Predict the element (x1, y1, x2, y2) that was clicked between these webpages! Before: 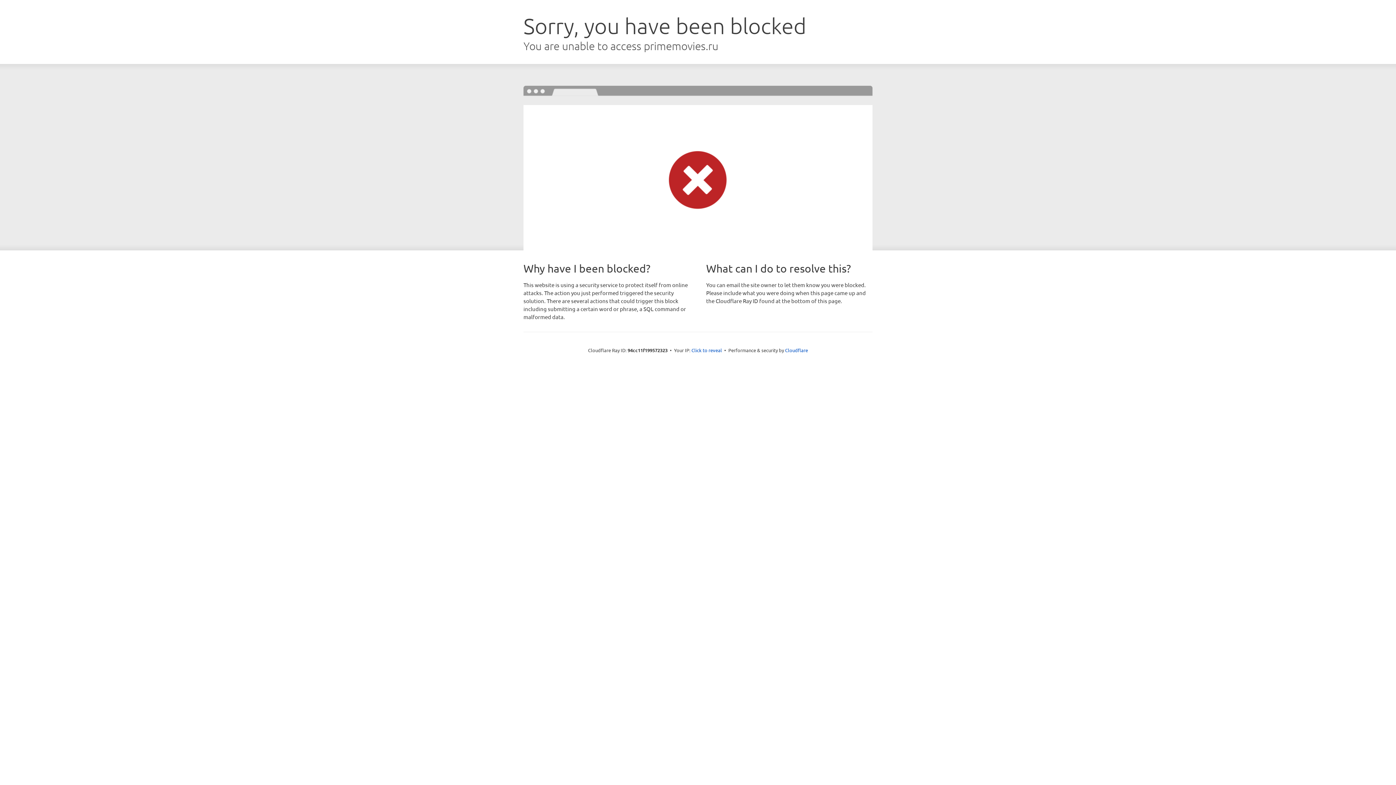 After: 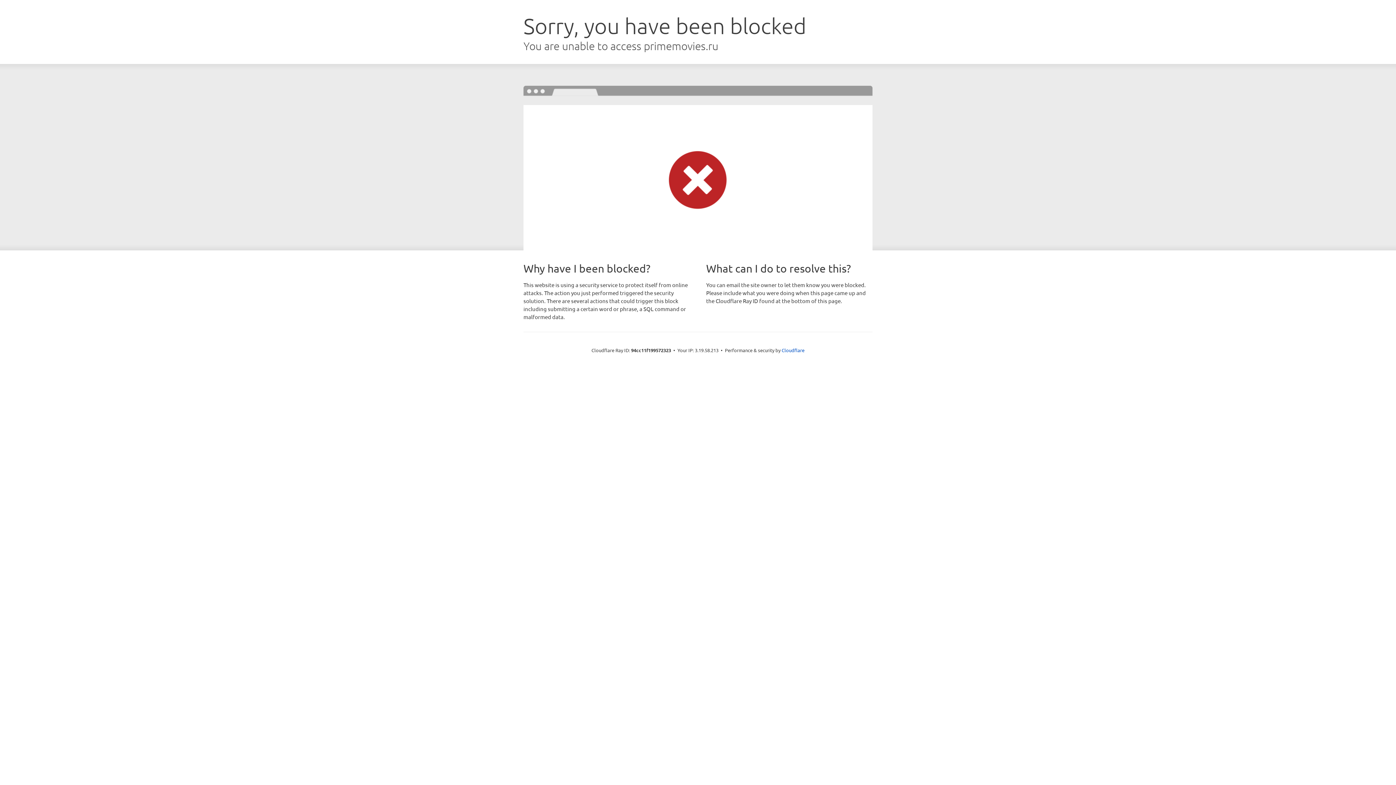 Action: bbox: (691, 346, 722, 353) label: Click to reveal